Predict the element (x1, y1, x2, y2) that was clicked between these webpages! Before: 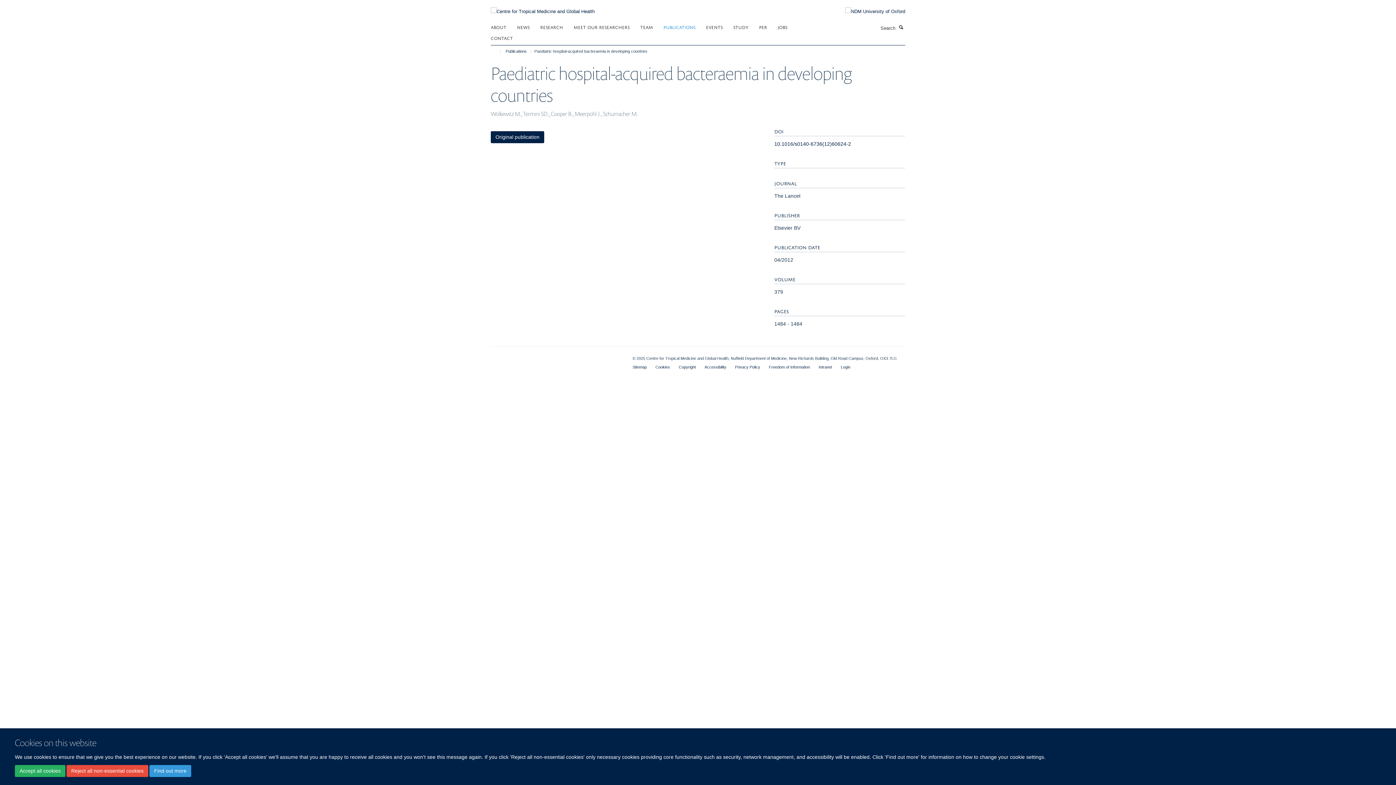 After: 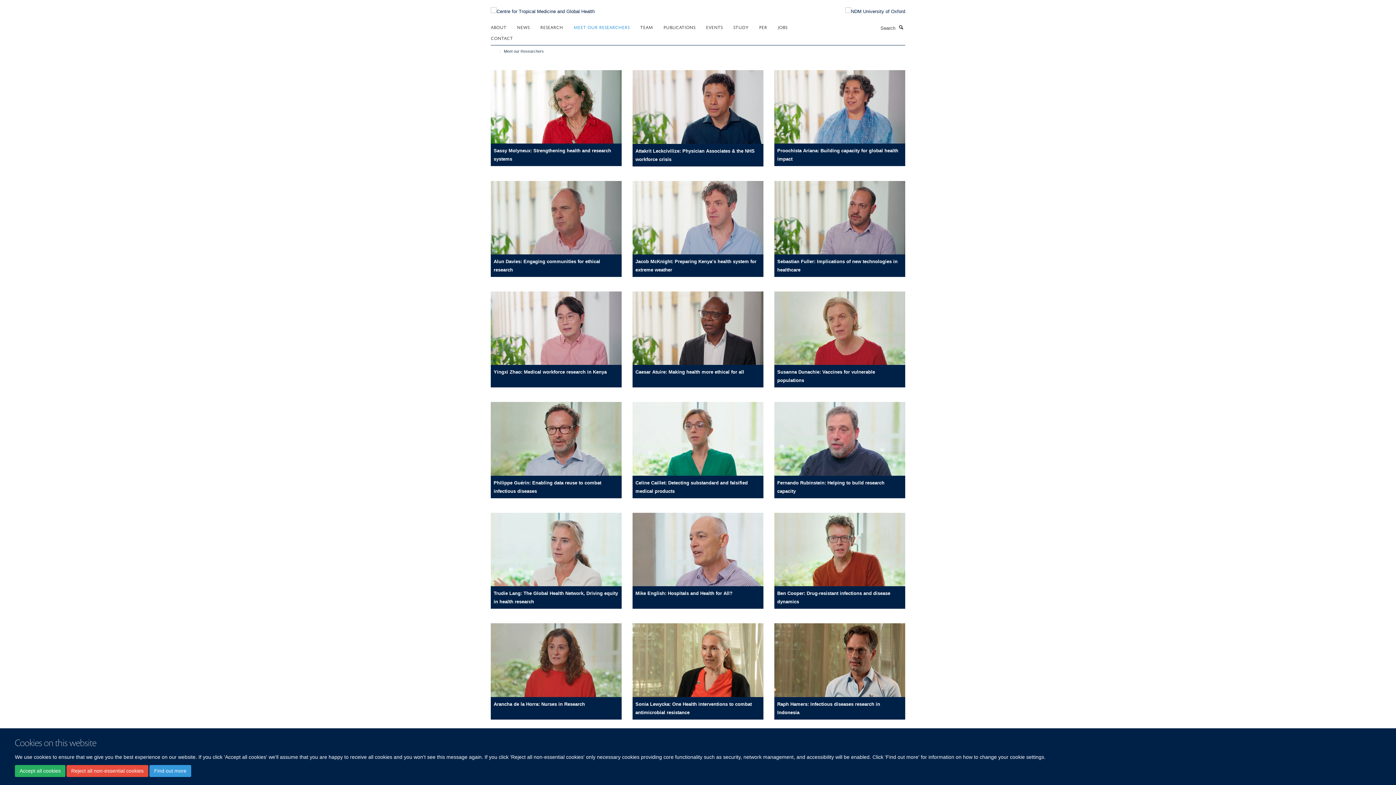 Action: bbox: (573, 21, 638, 32) label: MEET OUR RESEARCHERS